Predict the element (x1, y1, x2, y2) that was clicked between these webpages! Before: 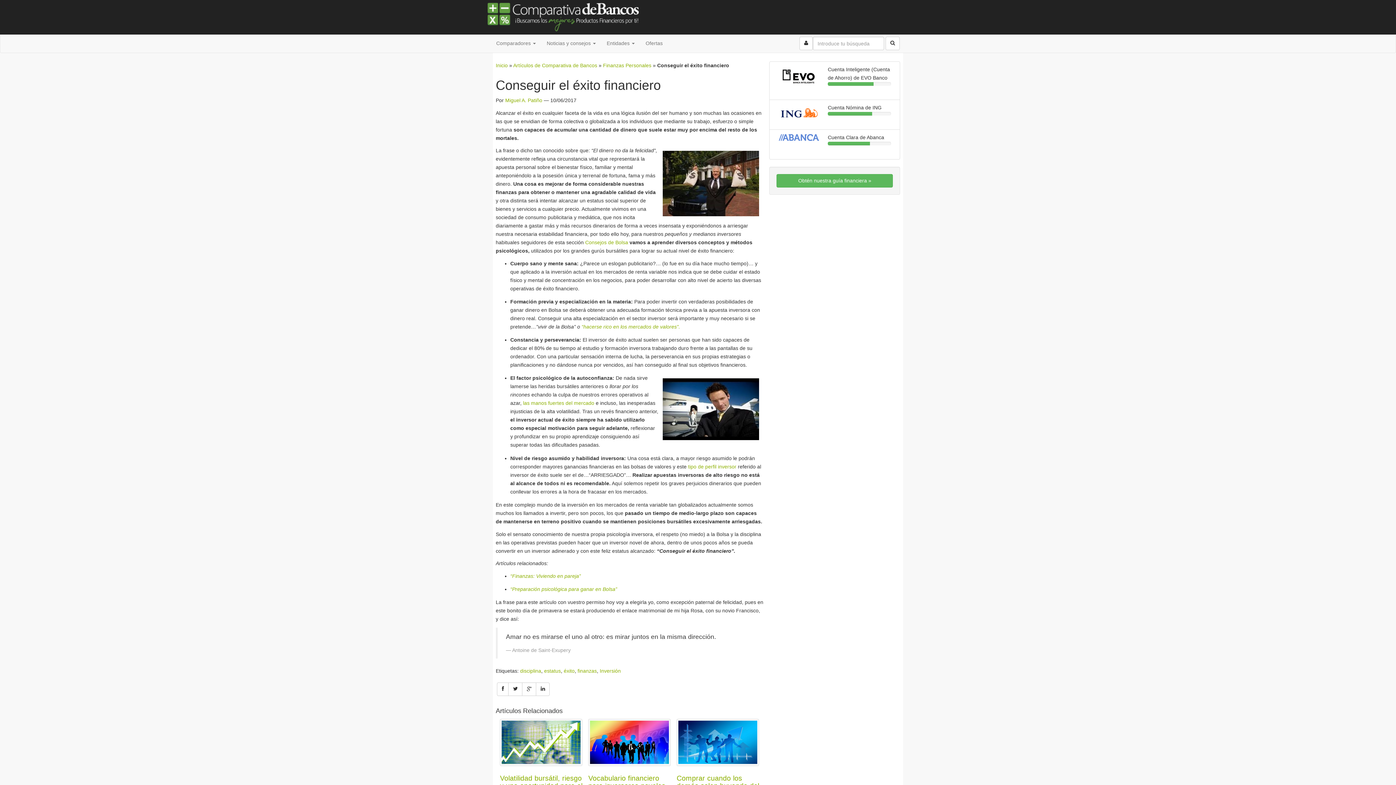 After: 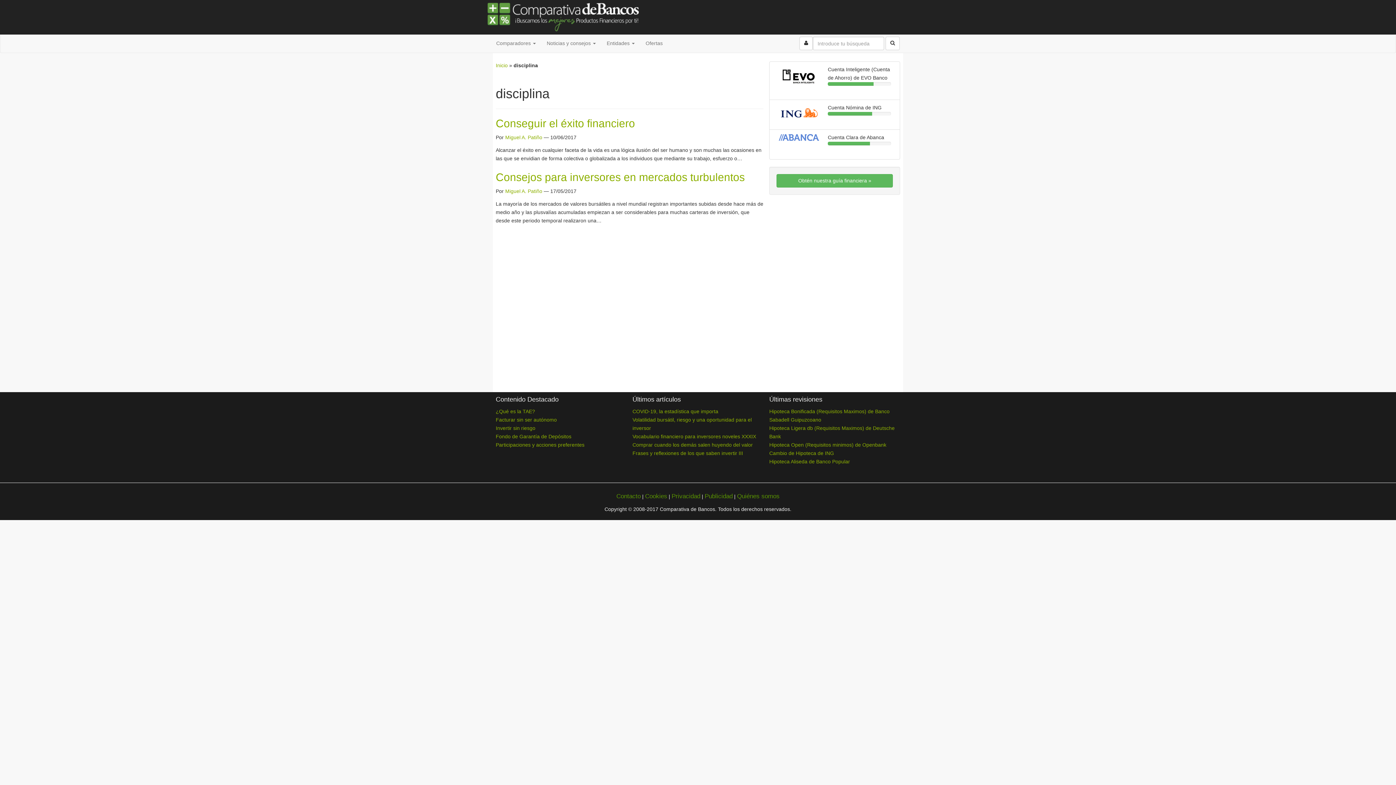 Action: label: disciplina bbox: (520, 668, 541, 674)